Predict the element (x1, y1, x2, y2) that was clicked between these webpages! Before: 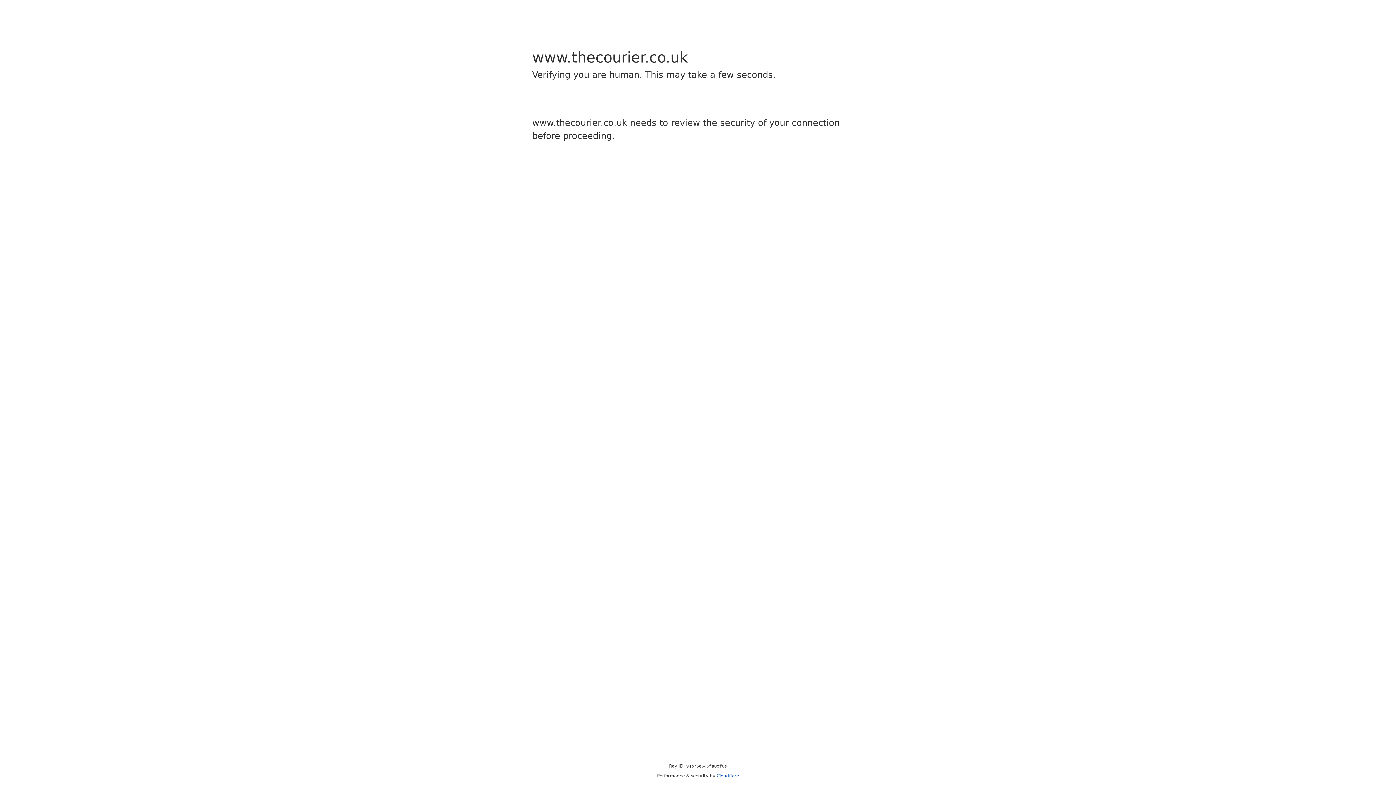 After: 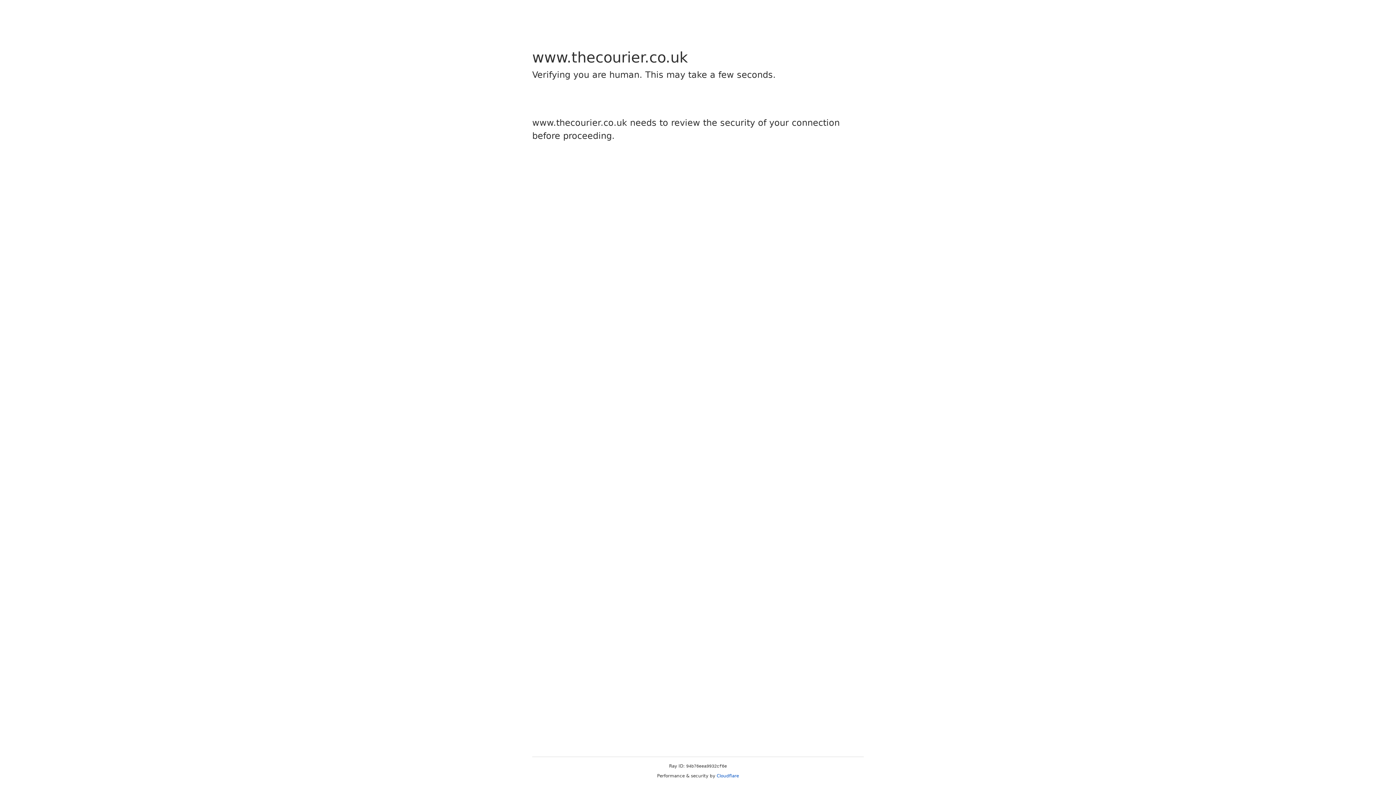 Action: label: Cloudflare bbox: (716, 773, 739, 778)